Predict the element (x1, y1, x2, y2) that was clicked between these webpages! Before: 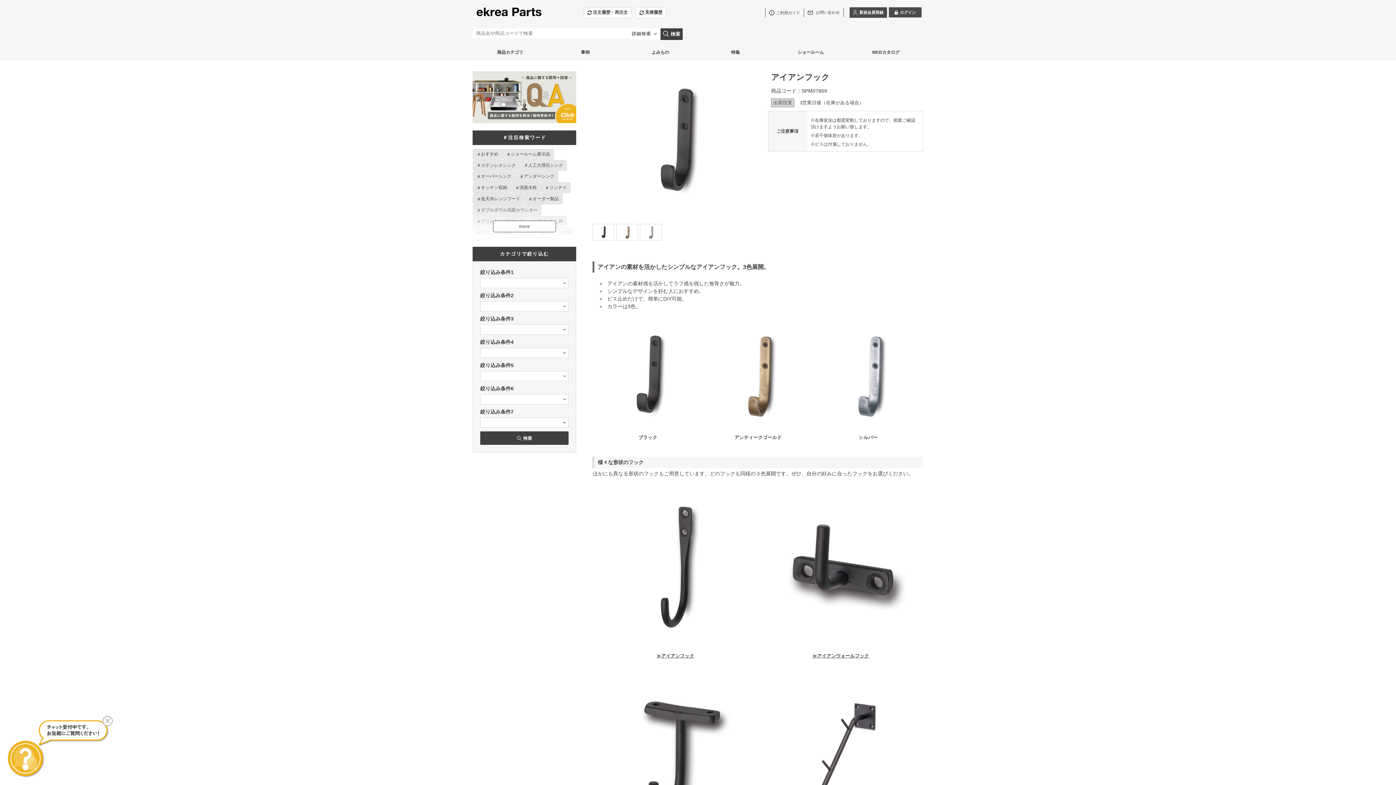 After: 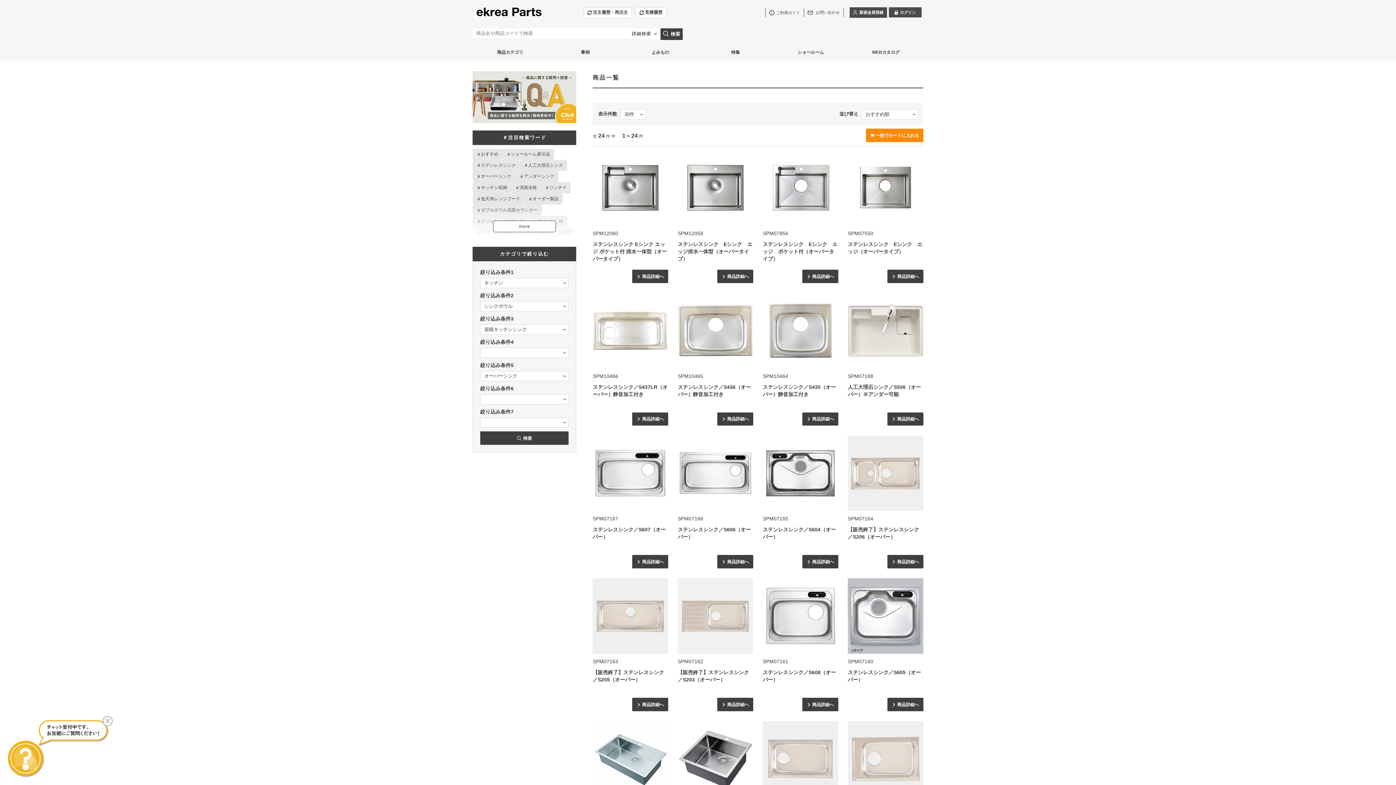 Action: label: オーバーシンク bbox: (472, 171, 515, 182)